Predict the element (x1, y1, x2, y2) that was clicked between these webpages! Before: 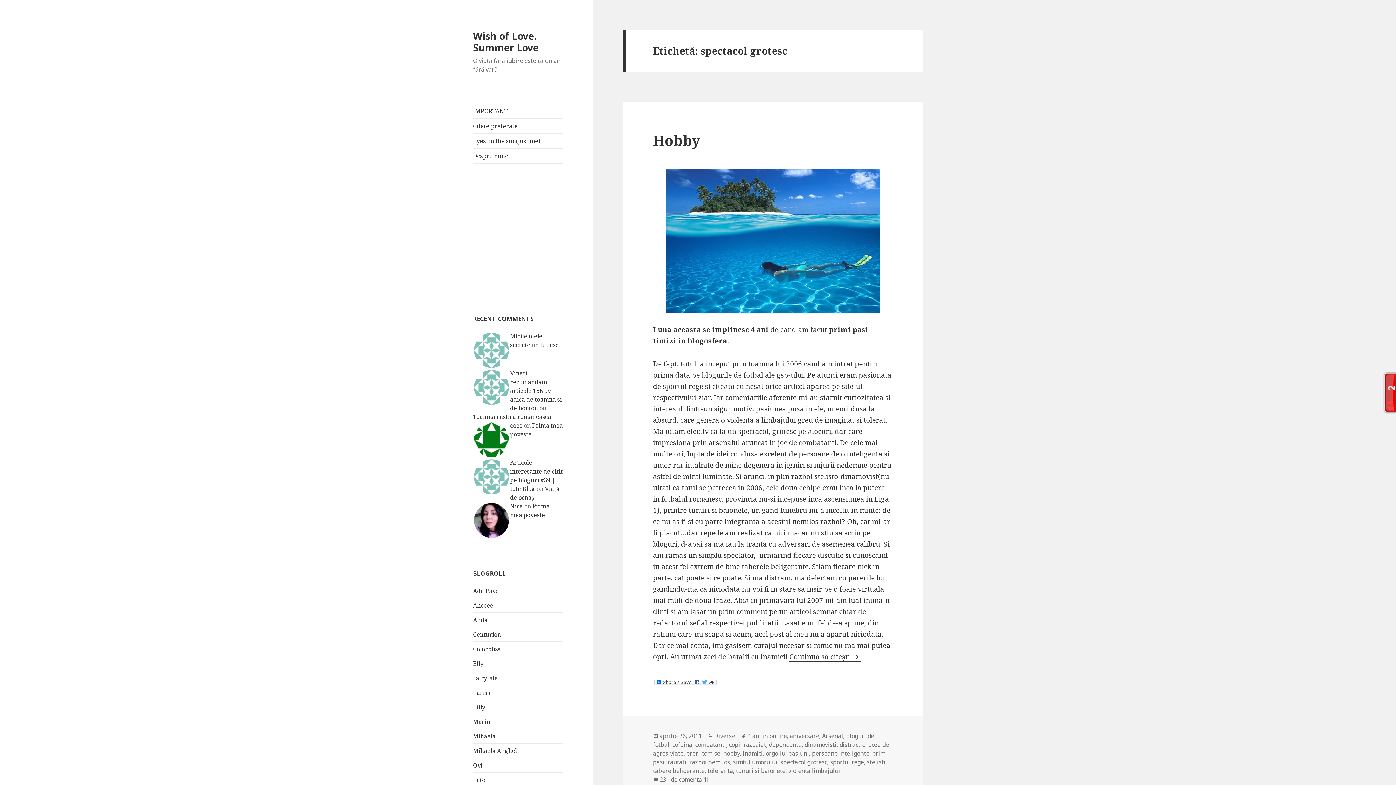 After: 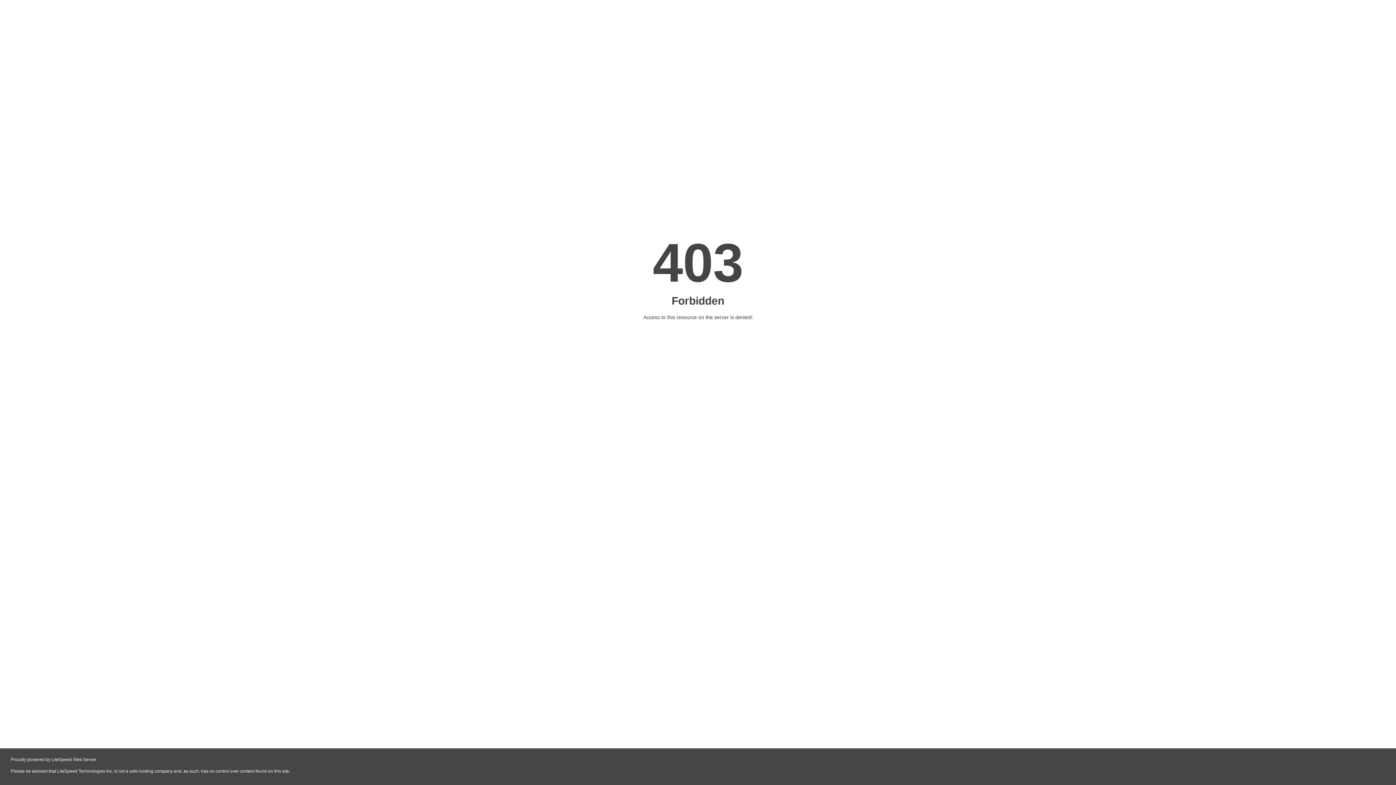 Action: label: Pato bbox: (473, 776, 485, 784)